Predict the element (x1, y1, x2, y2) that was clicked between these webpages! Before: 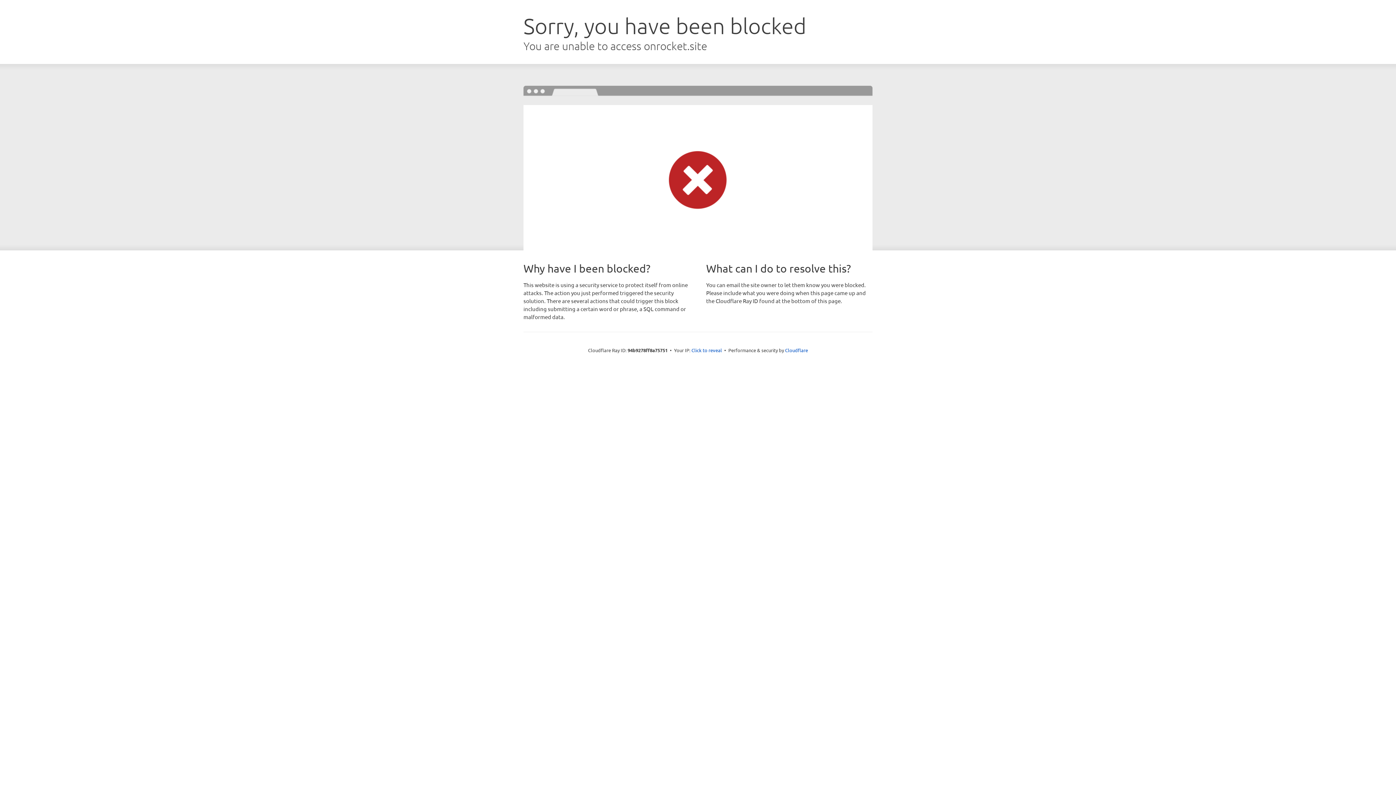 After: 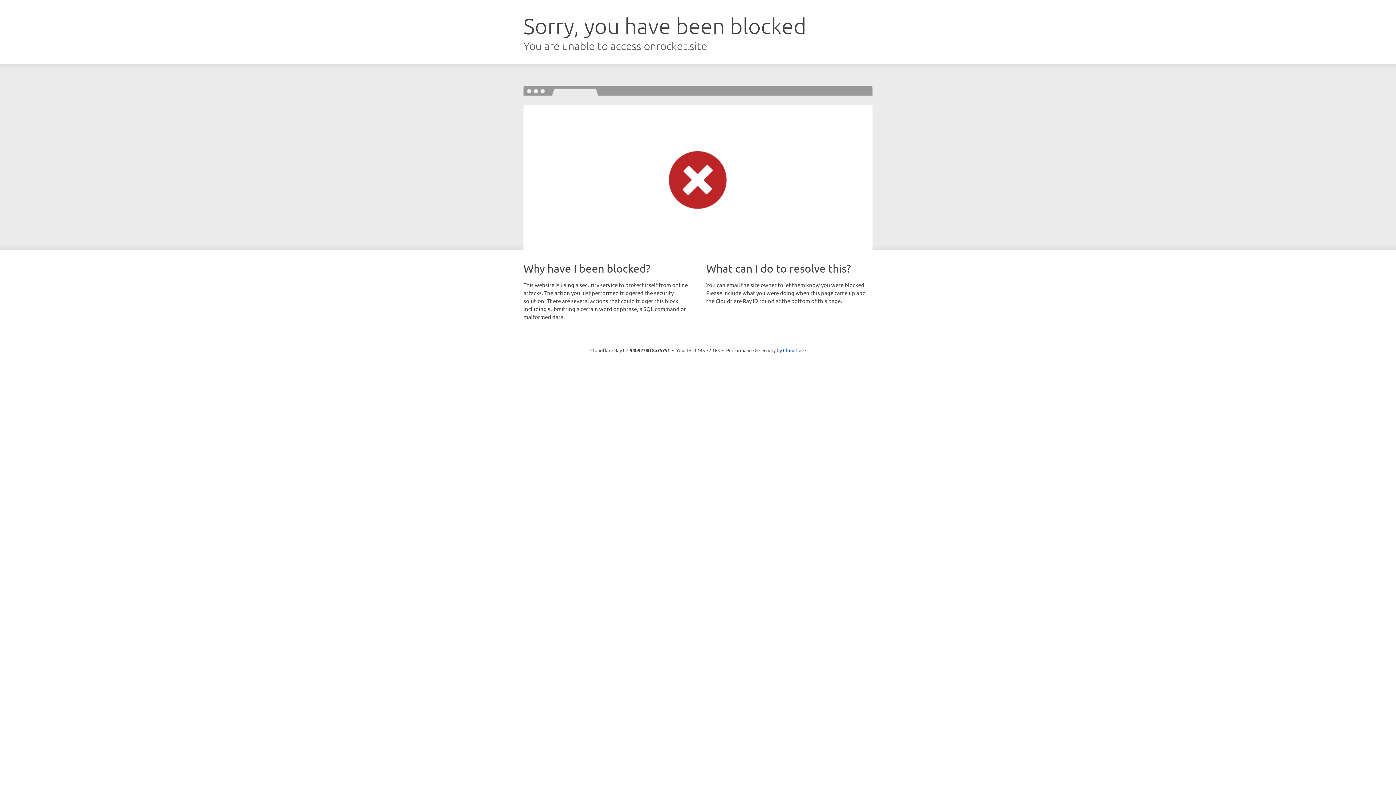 Action: bbox: (691, 346, 722, 353) label: Click to reveal